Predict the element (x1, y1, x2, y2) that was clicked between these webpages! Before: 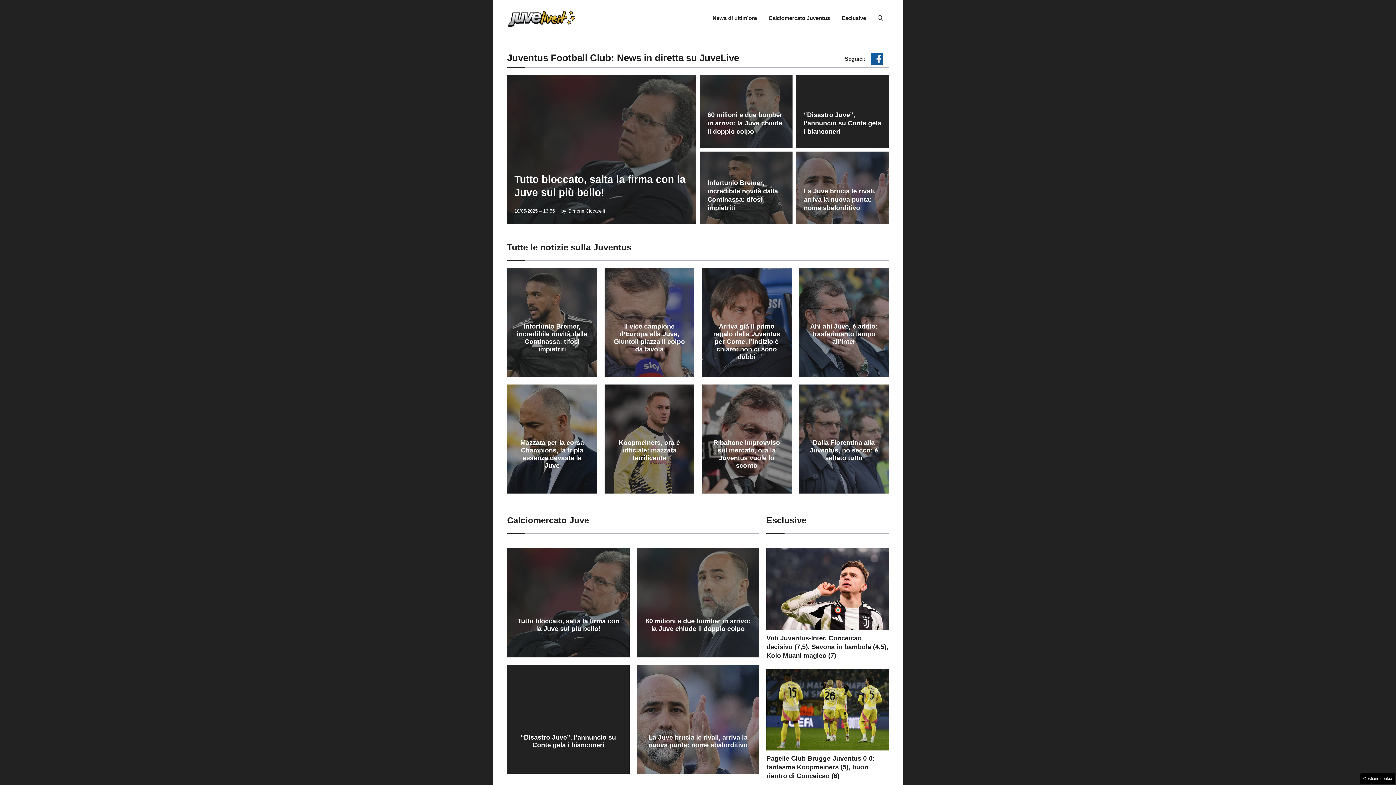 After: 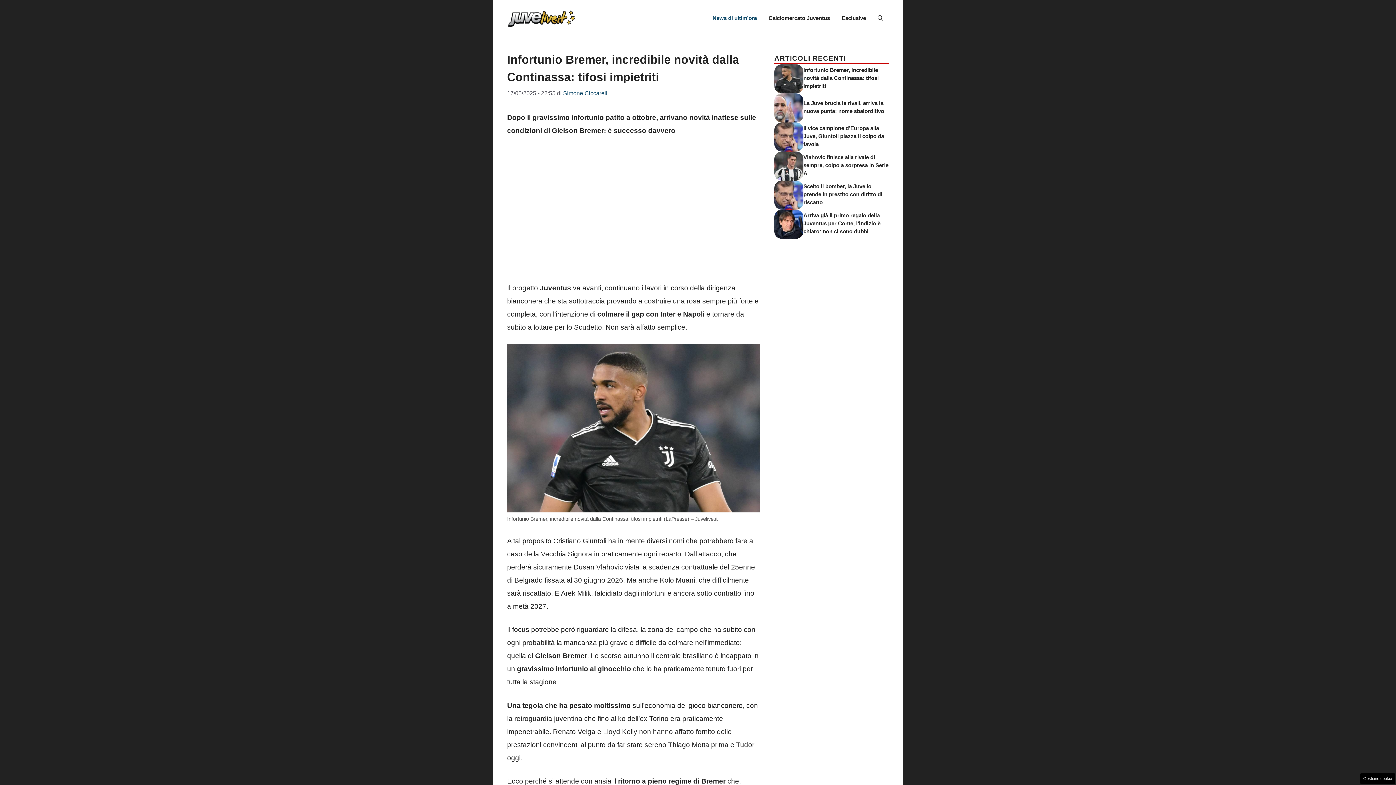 Action: bbox: (517, 322, 587, 353) label: Infortunio Bremer, incredibile novità dalla Continassa: tifosi impietriti